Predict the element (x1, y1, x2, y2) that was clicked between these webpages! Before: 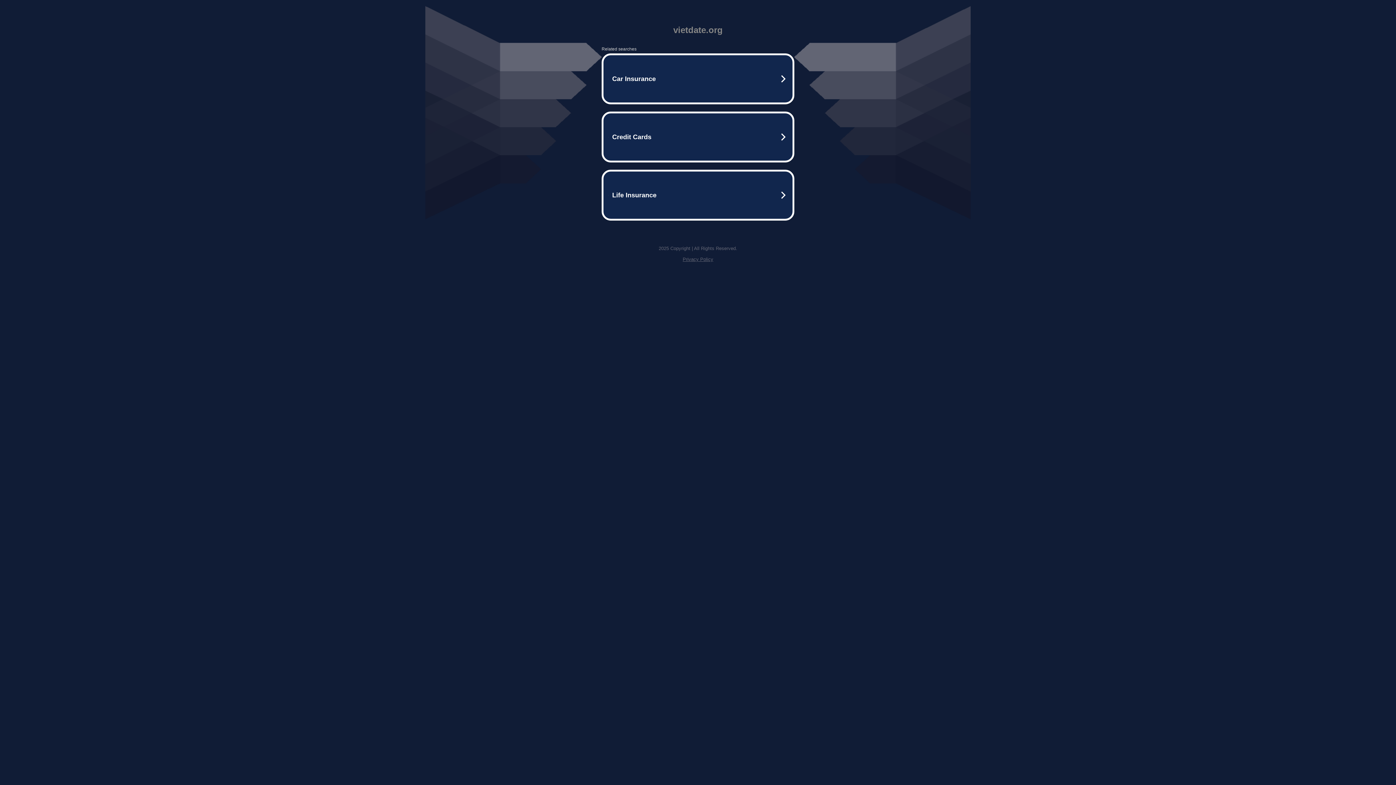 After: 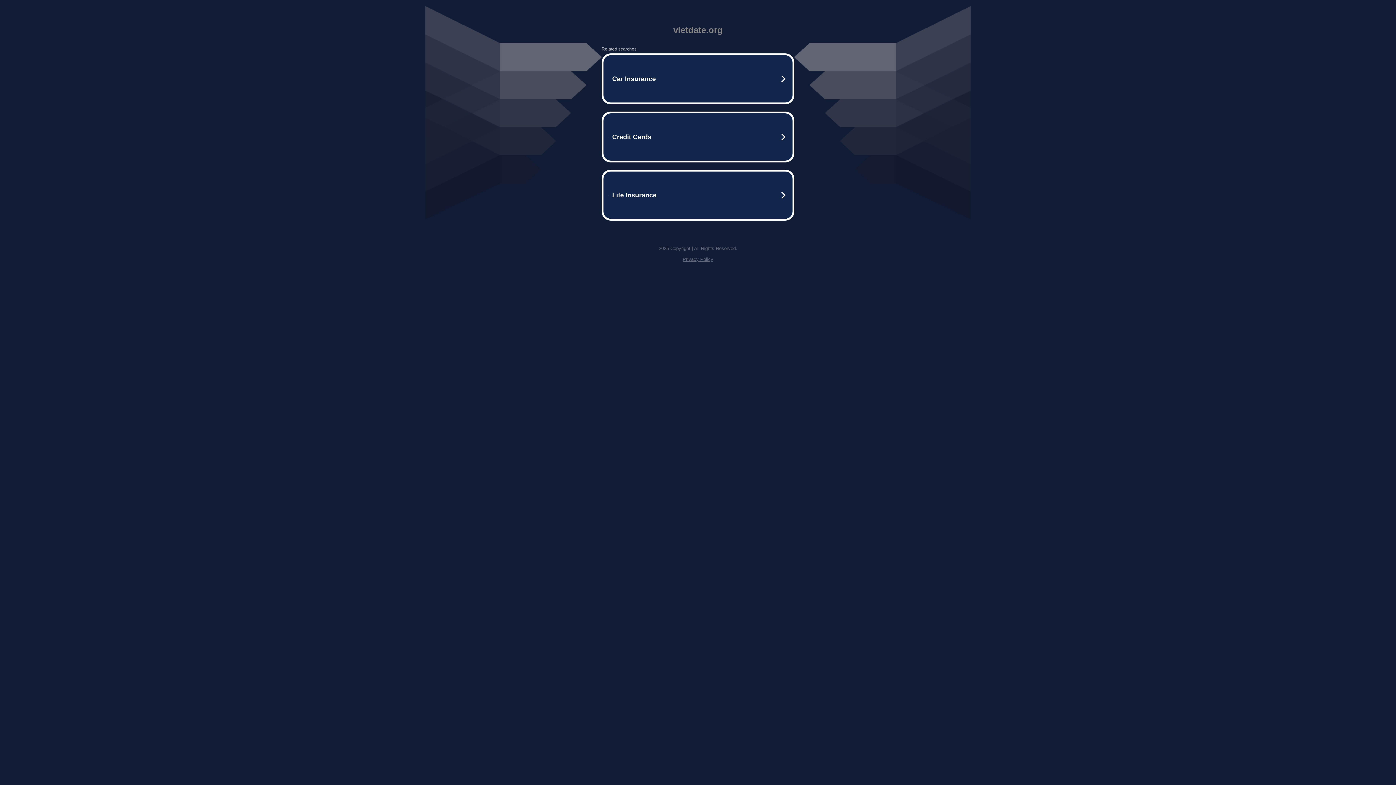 Action: label: Privacy Policy bbox: (682, 256, 713, 262)